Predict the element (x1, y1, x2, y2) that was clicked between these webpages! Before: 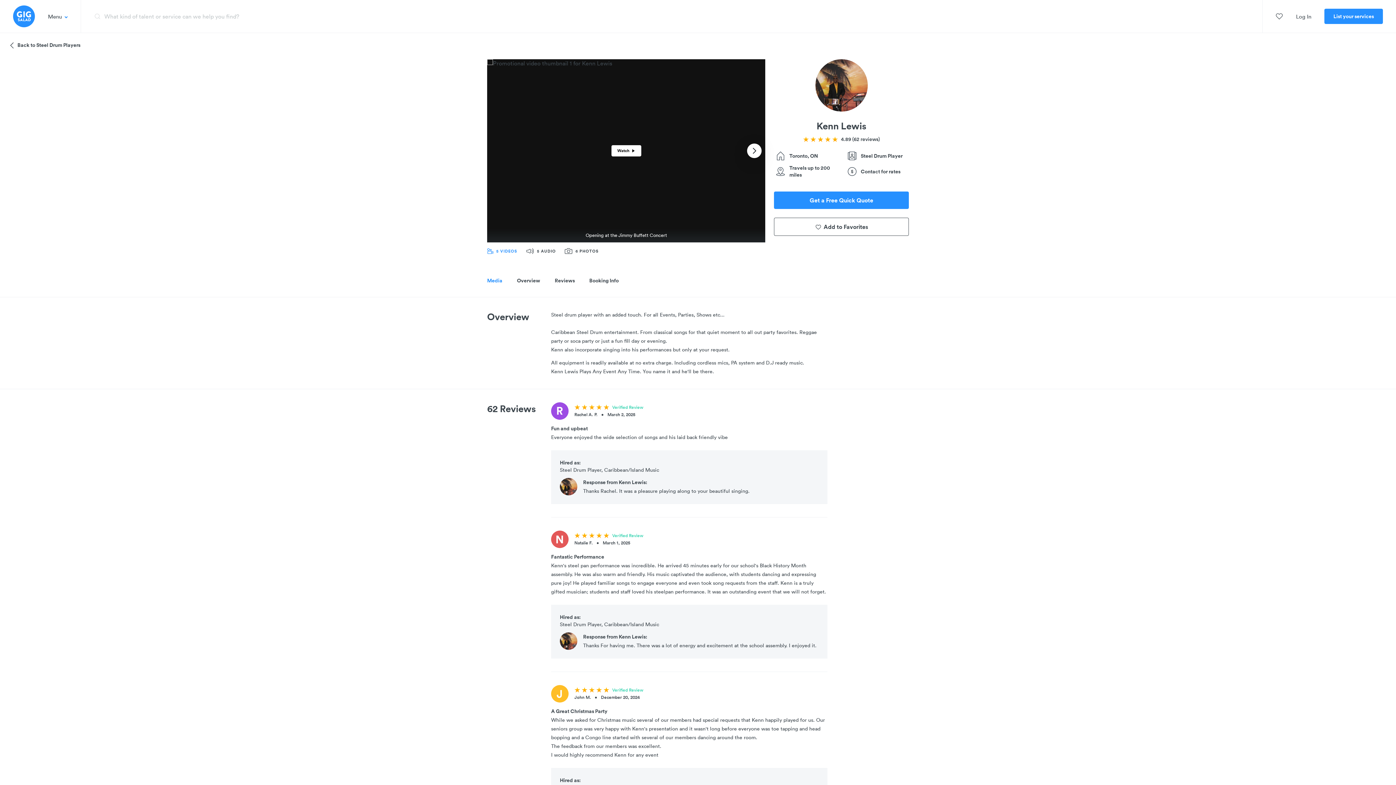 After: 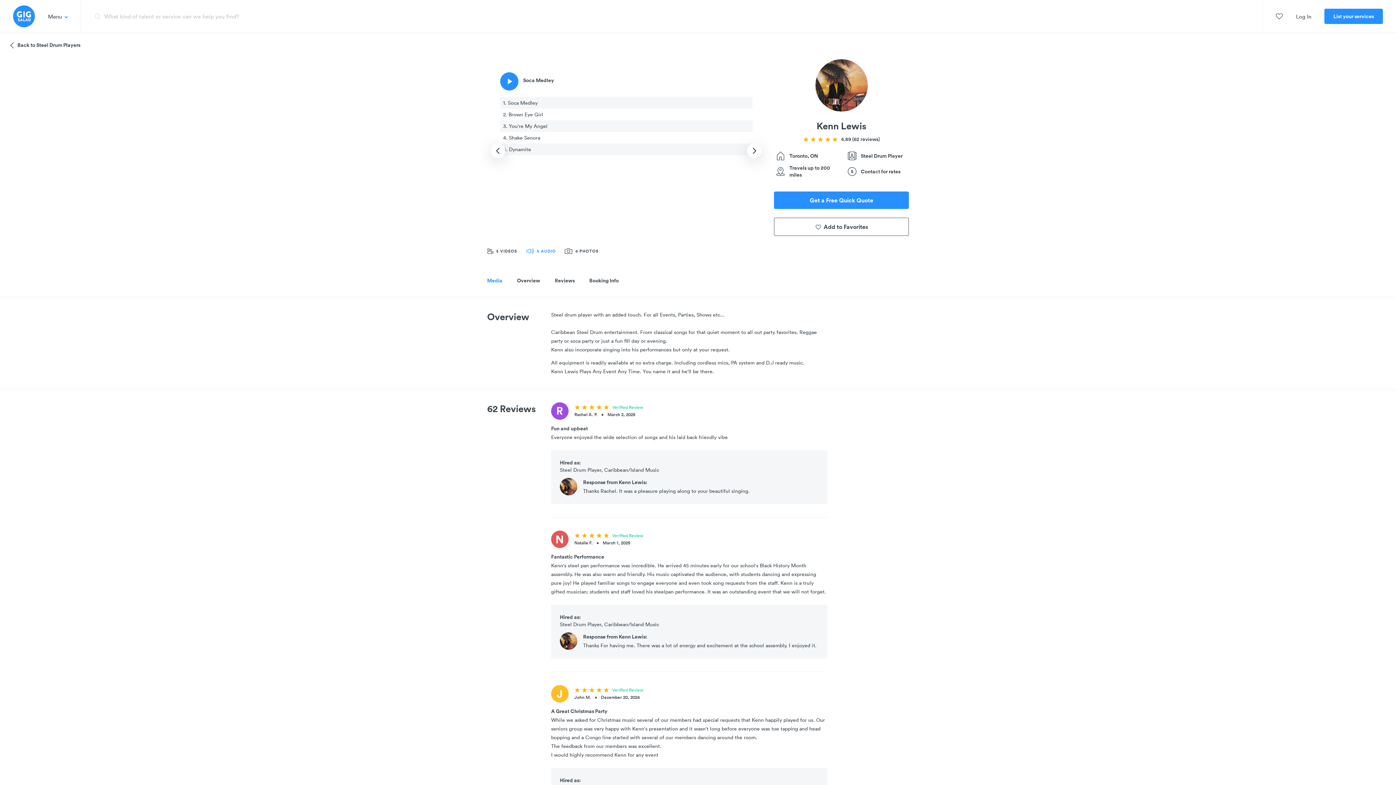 Action: label: 5 AUDIO bbox: (526, 246, 556, 255)